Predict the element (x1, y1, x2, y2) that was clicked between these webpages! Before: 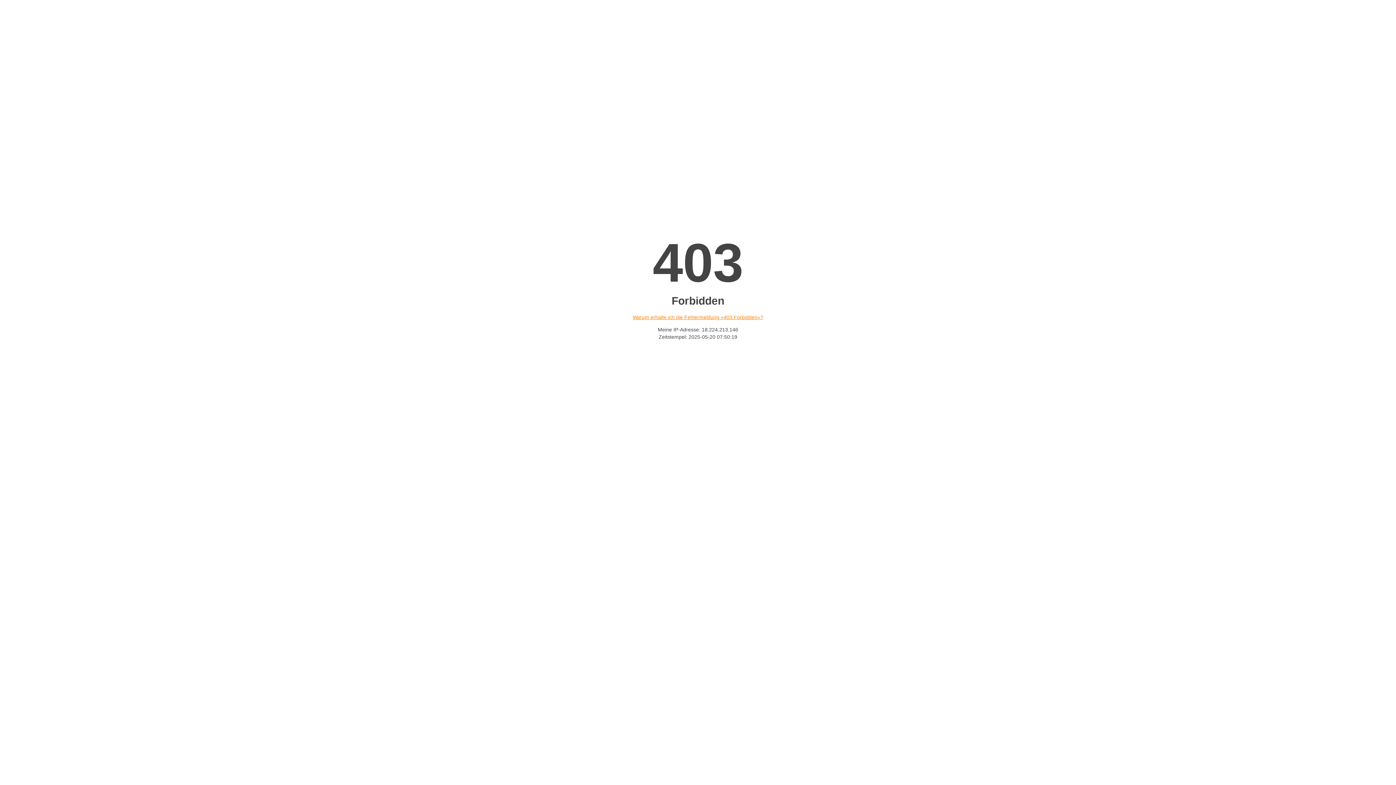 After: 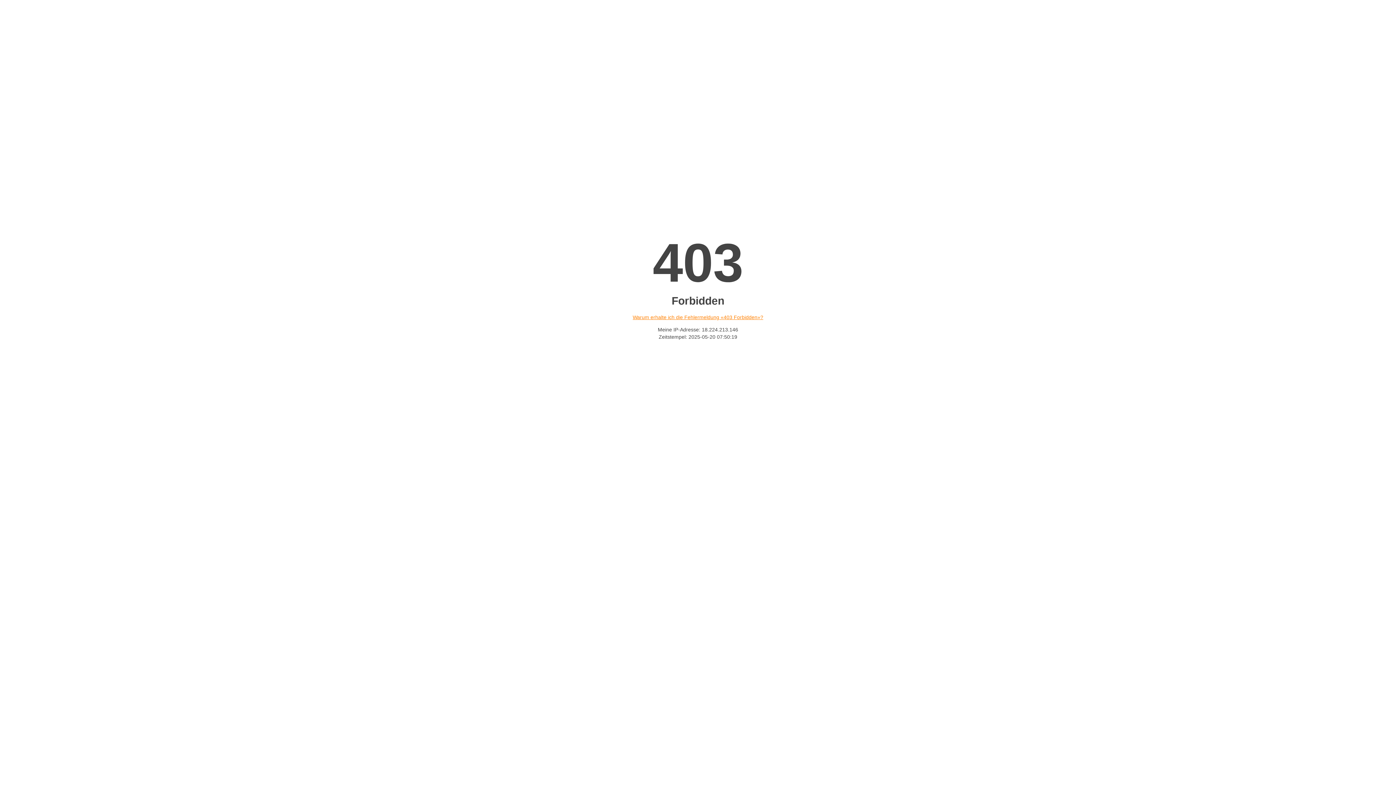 Action: label: Warum erhalte ich die Fehlermeldung «403 Forbidden»? bbox: (632, 314, 763, 320)